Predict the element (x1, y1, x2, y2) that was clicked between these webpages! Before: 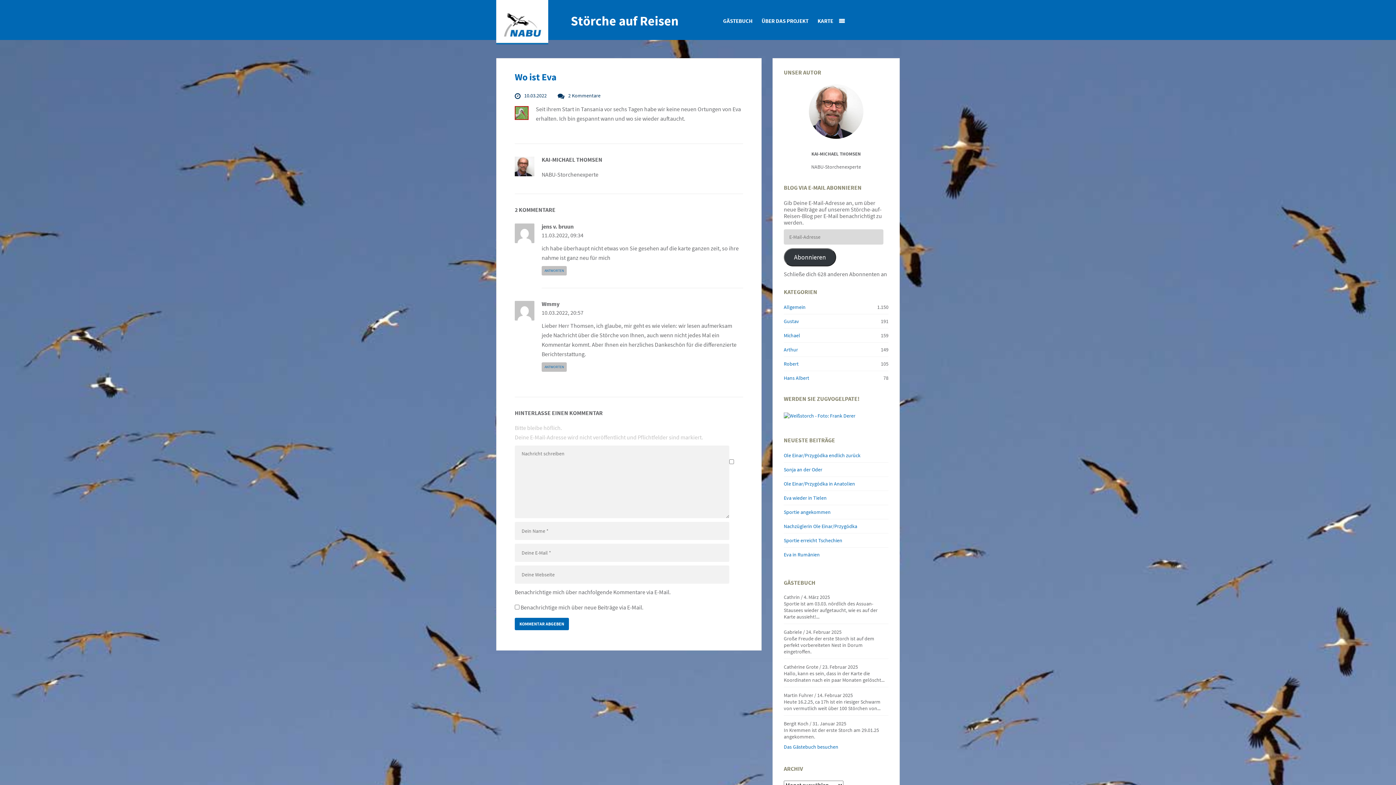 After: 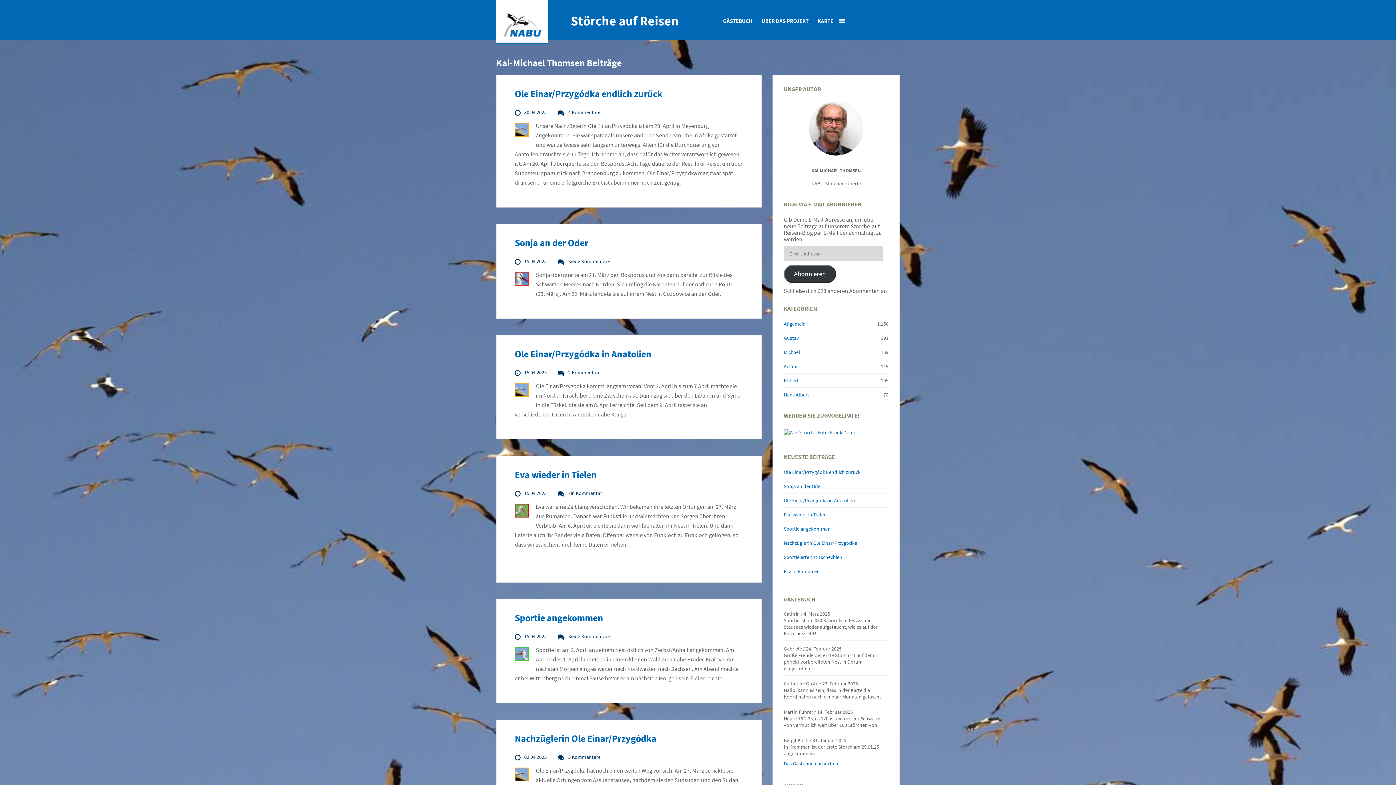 Action: label: KAI-MICHAEL THOMSEN bbox: (541, 156, 602, 163)